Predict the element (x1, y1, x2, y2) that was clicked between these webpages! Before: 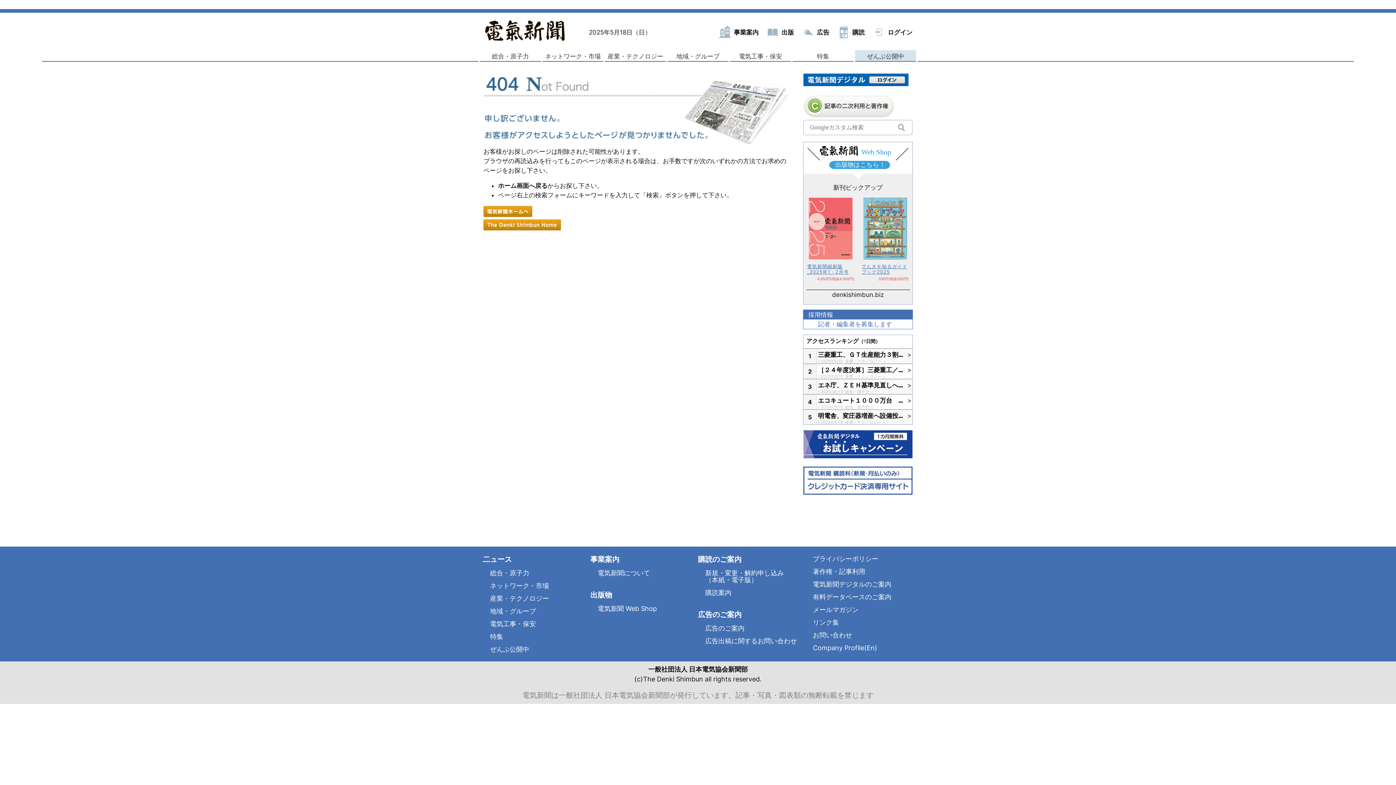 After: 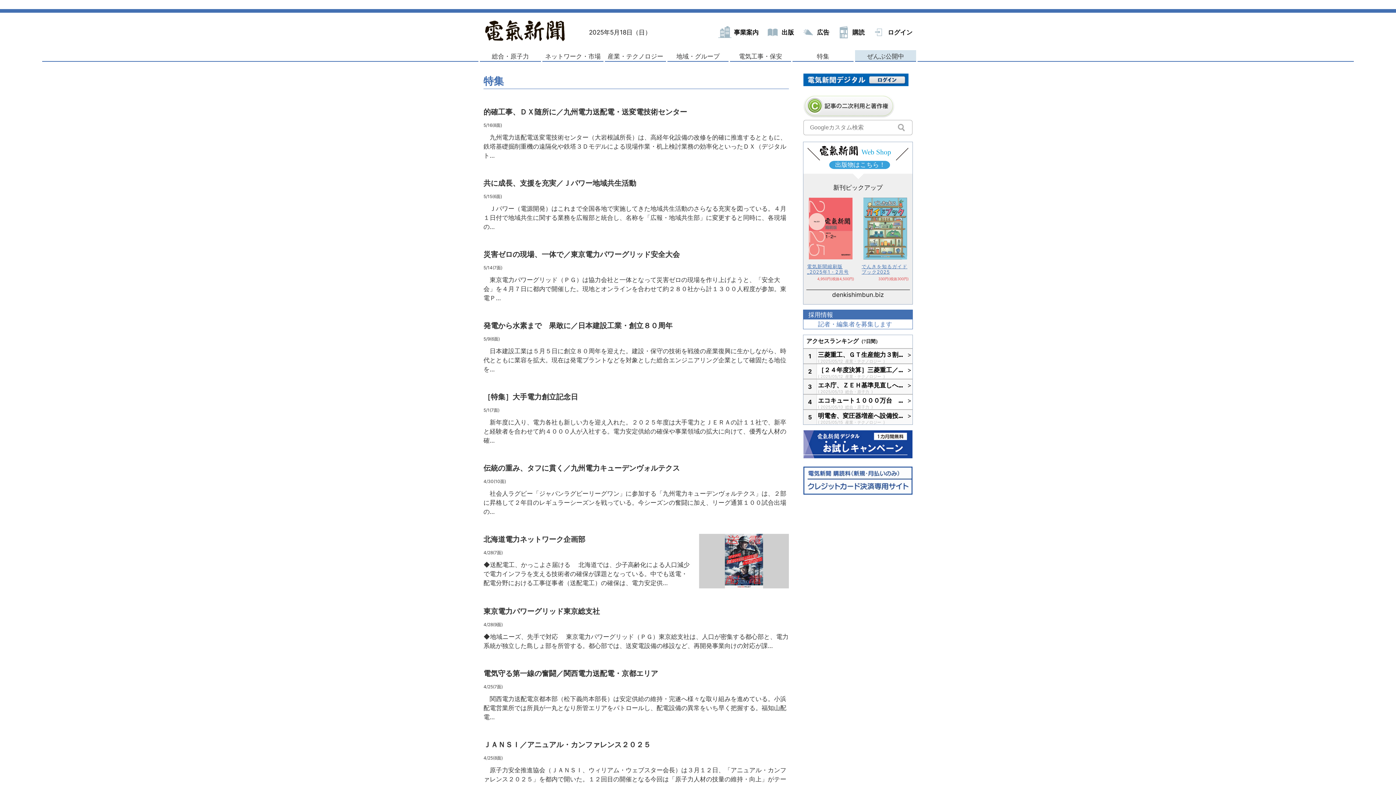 Action: bbox: (792, 50, 853, 62) label: 特集